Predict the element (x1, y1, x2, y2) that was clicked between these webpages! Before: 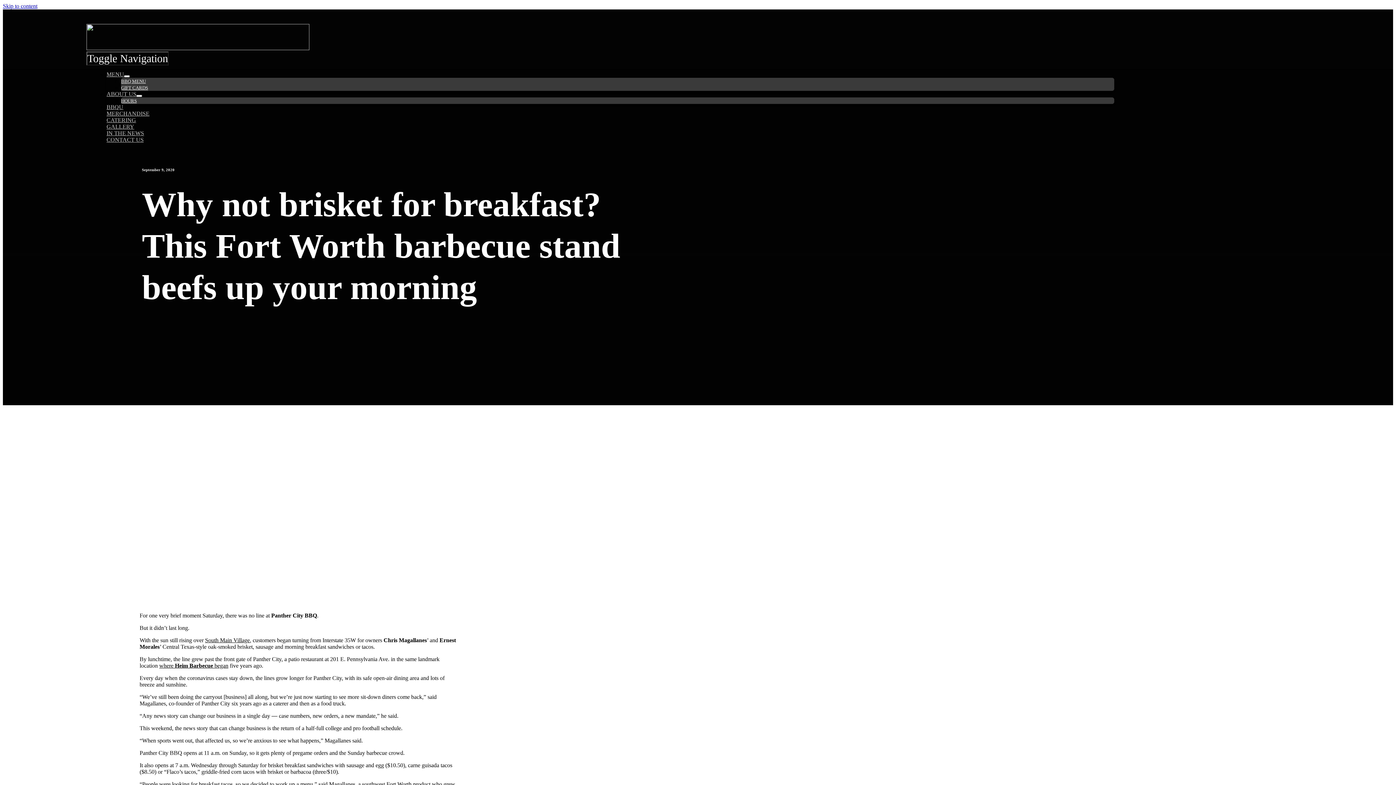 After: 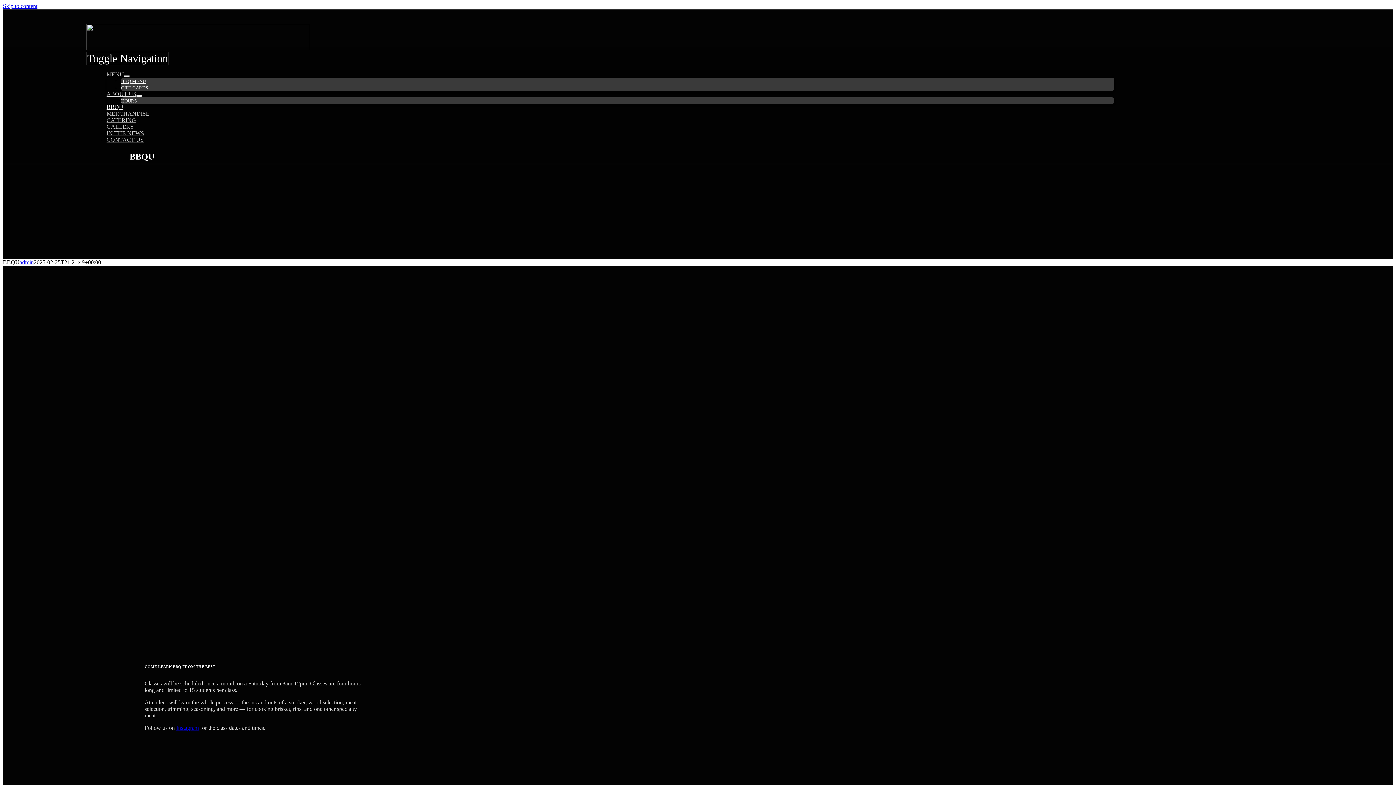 Action: bbox: (106, 104, 123, 110) label: BBQU